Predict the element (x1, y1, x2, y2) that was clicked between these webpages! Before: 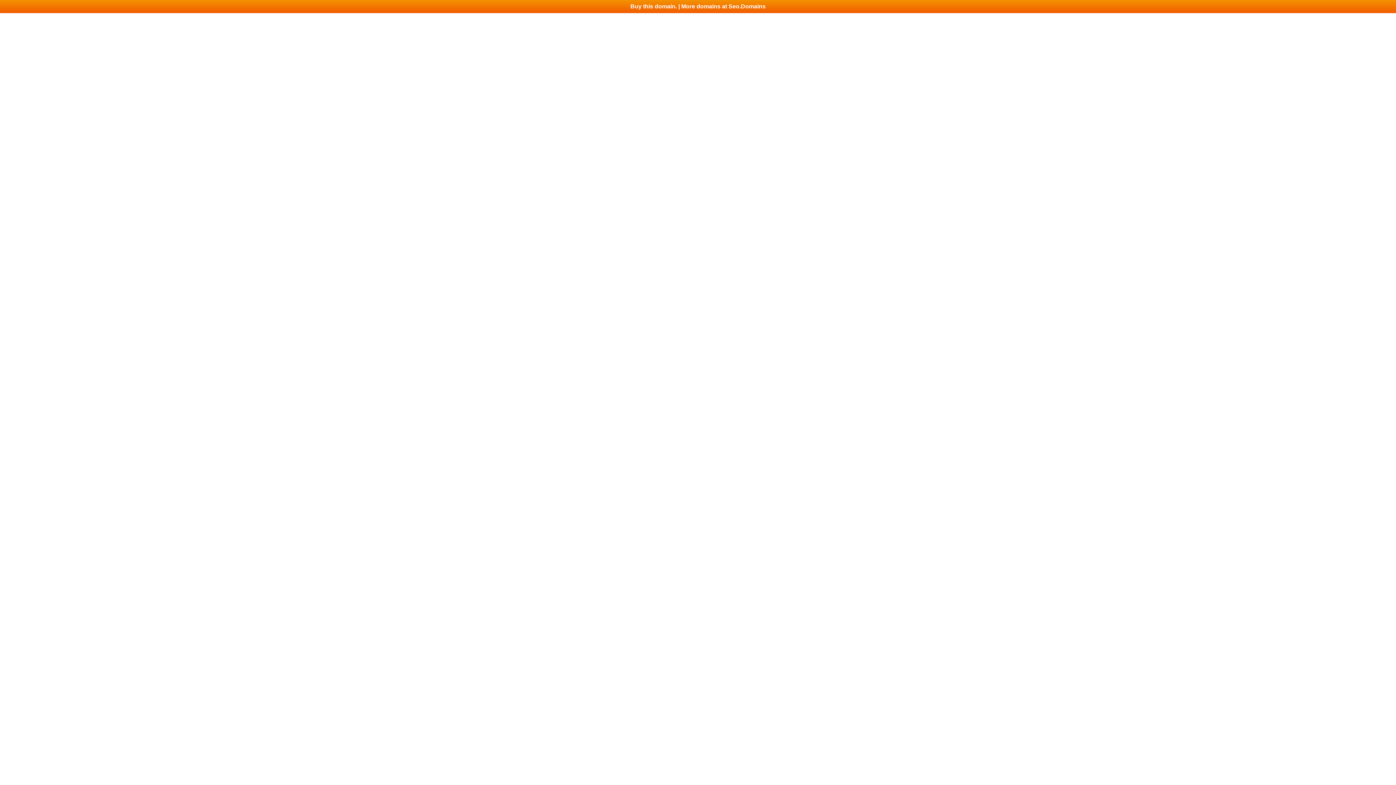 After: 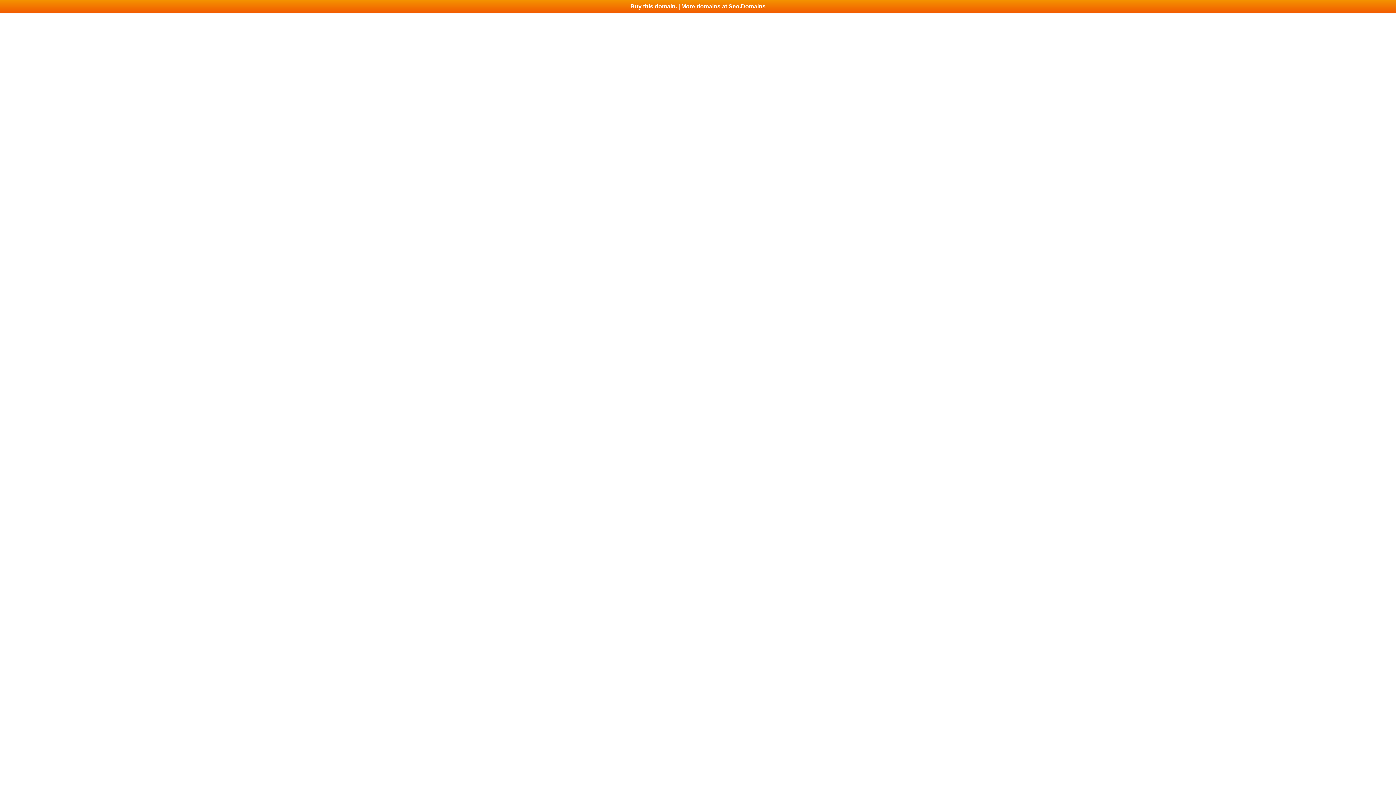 Action: bbox: (0, 0, 1396, 13) label: Buy this domain. | More domains at Seo.Domains